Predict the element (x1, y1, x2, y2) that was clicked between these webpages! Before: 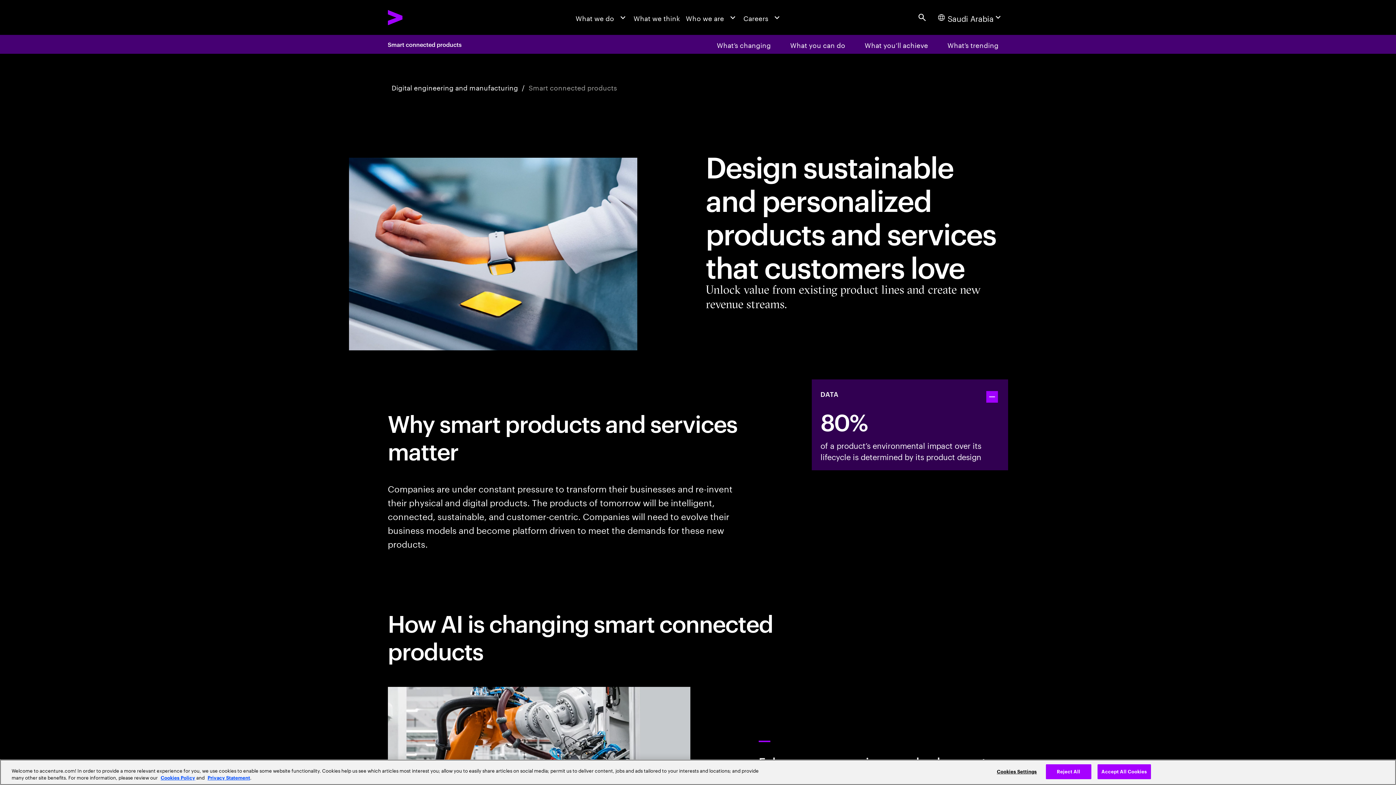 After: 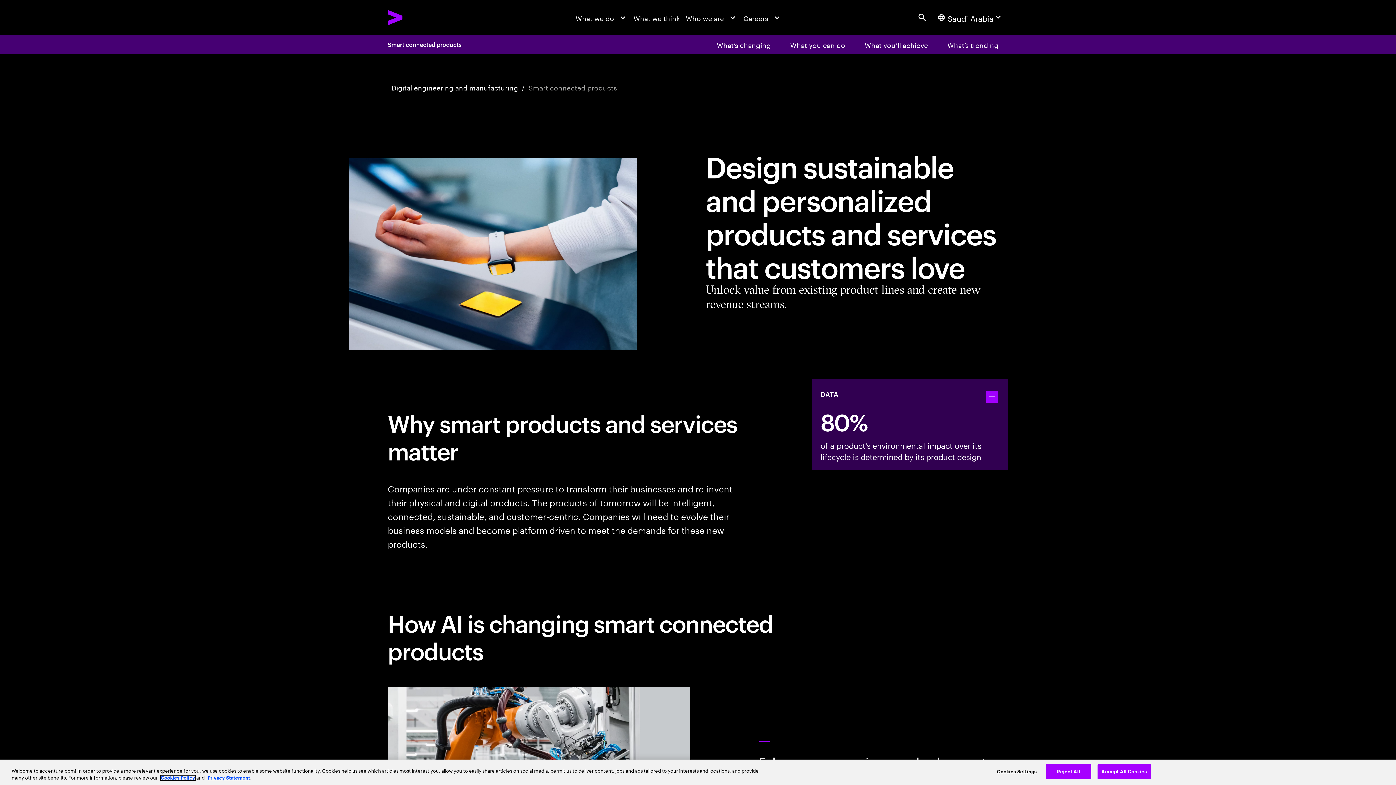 Action: bbox: (160, 776, 195, 780) label: Cookies Policy